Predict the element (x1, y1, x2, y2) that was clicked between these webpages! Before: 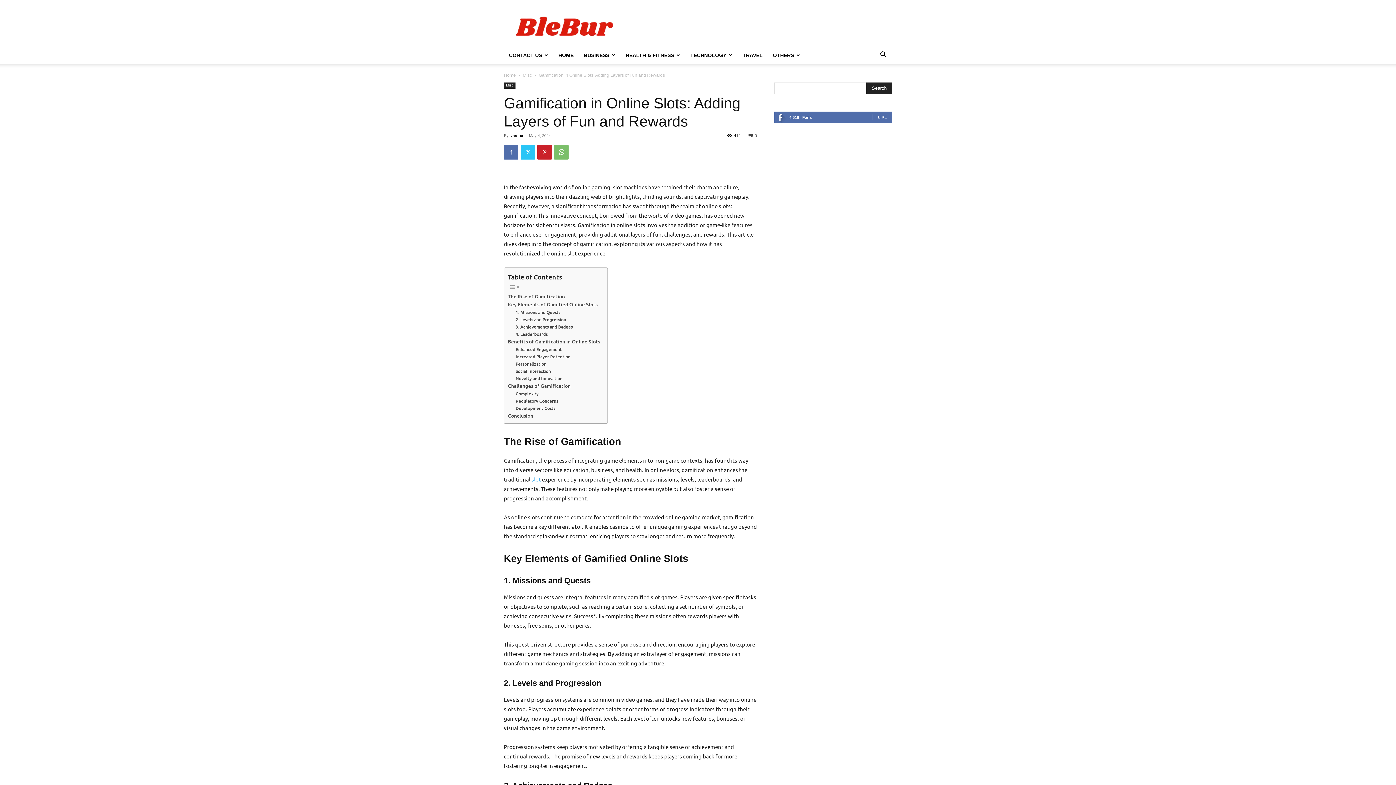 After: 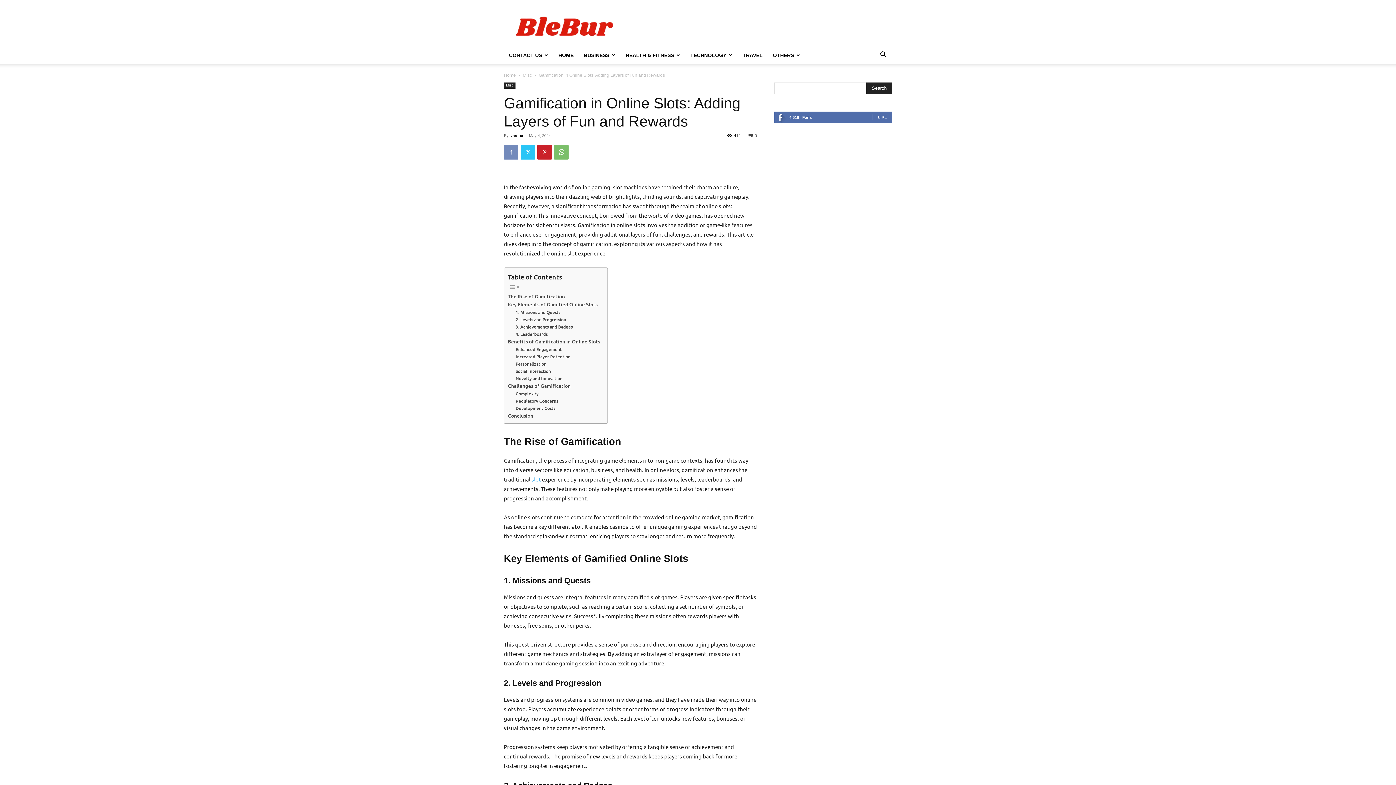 Action: bbox: (504, 145, 518, 159)